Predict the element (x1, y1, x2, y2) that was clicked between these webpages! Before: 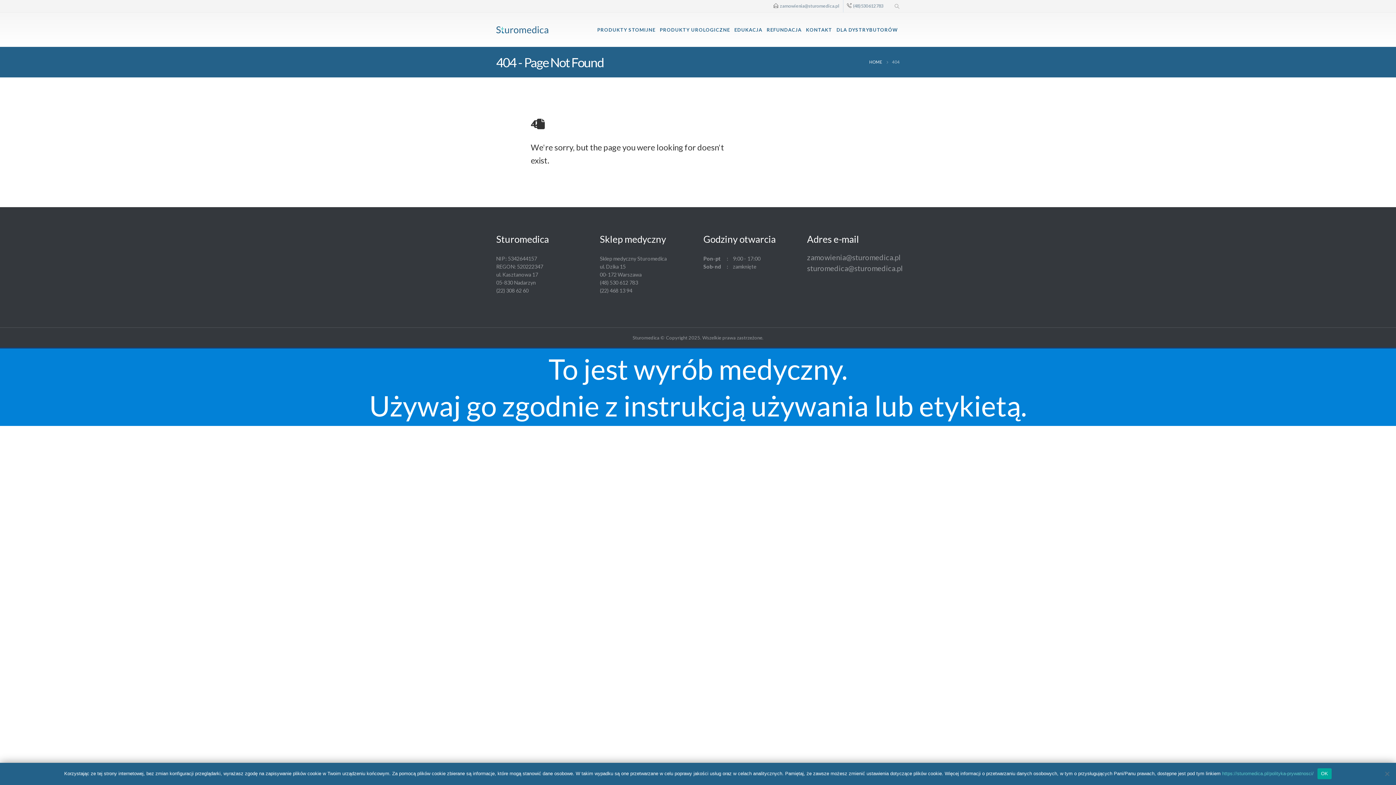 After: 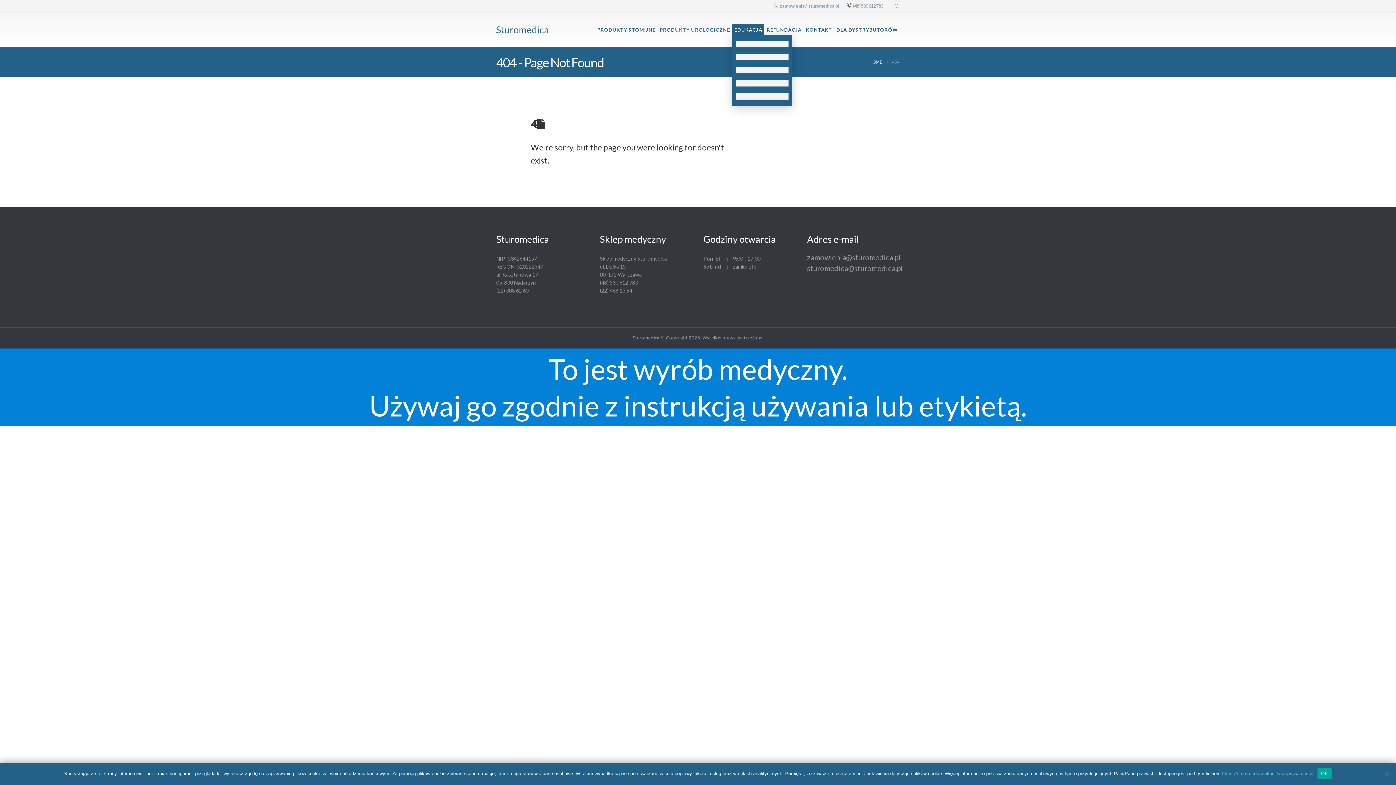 Action: bbox: (732, 24, 764, 35) label: EDUKACJA